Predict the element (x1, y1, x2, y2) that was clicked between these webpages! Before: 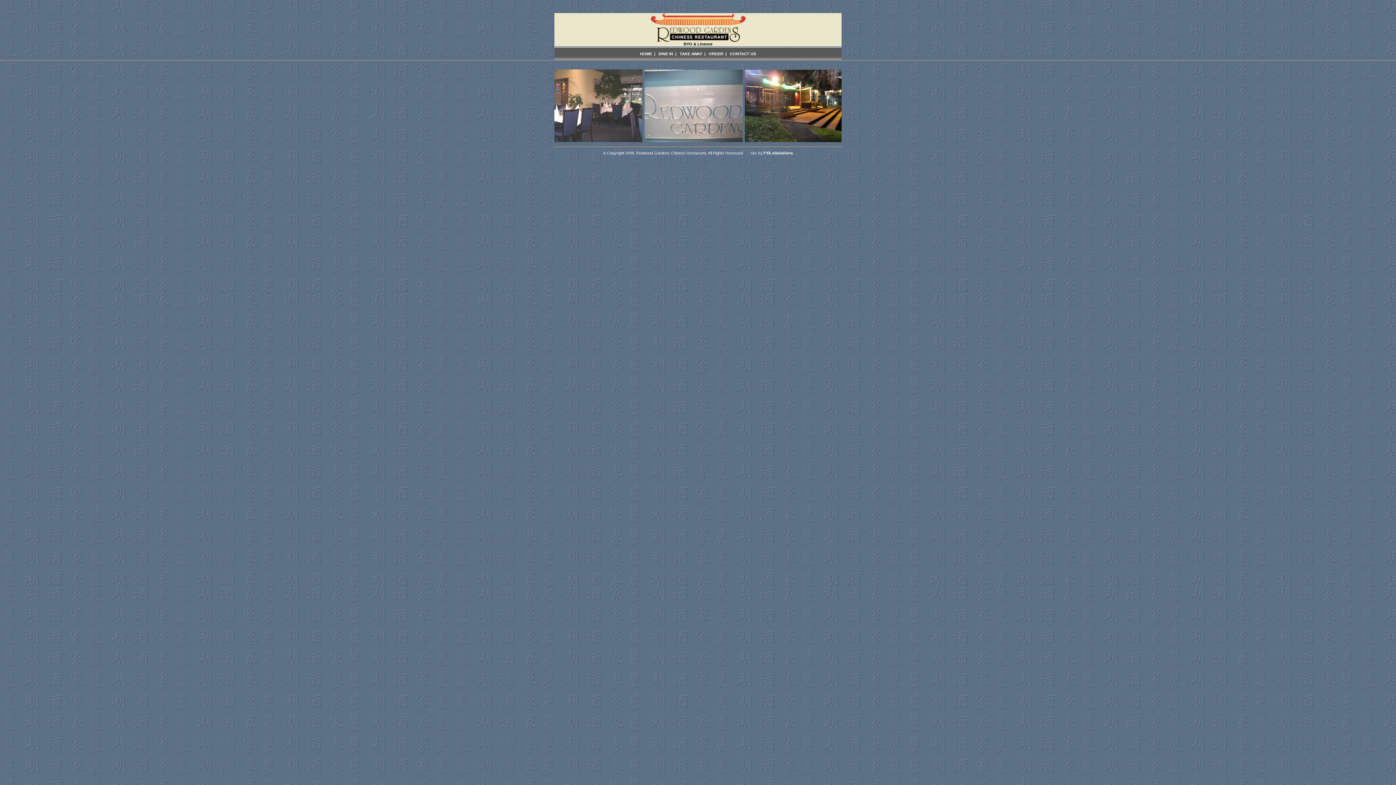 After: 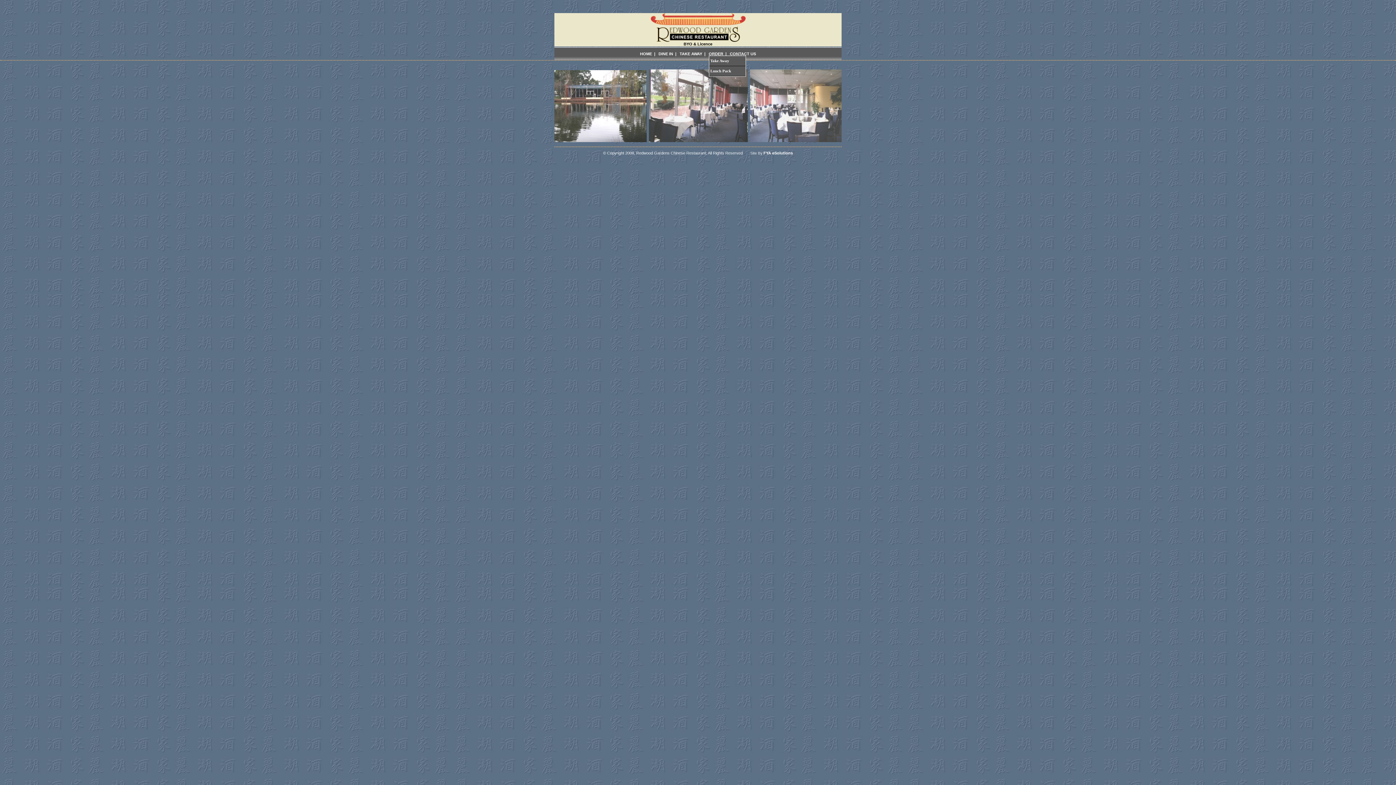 Action: bbox: (708, 51, 723, 56) label: ORDER